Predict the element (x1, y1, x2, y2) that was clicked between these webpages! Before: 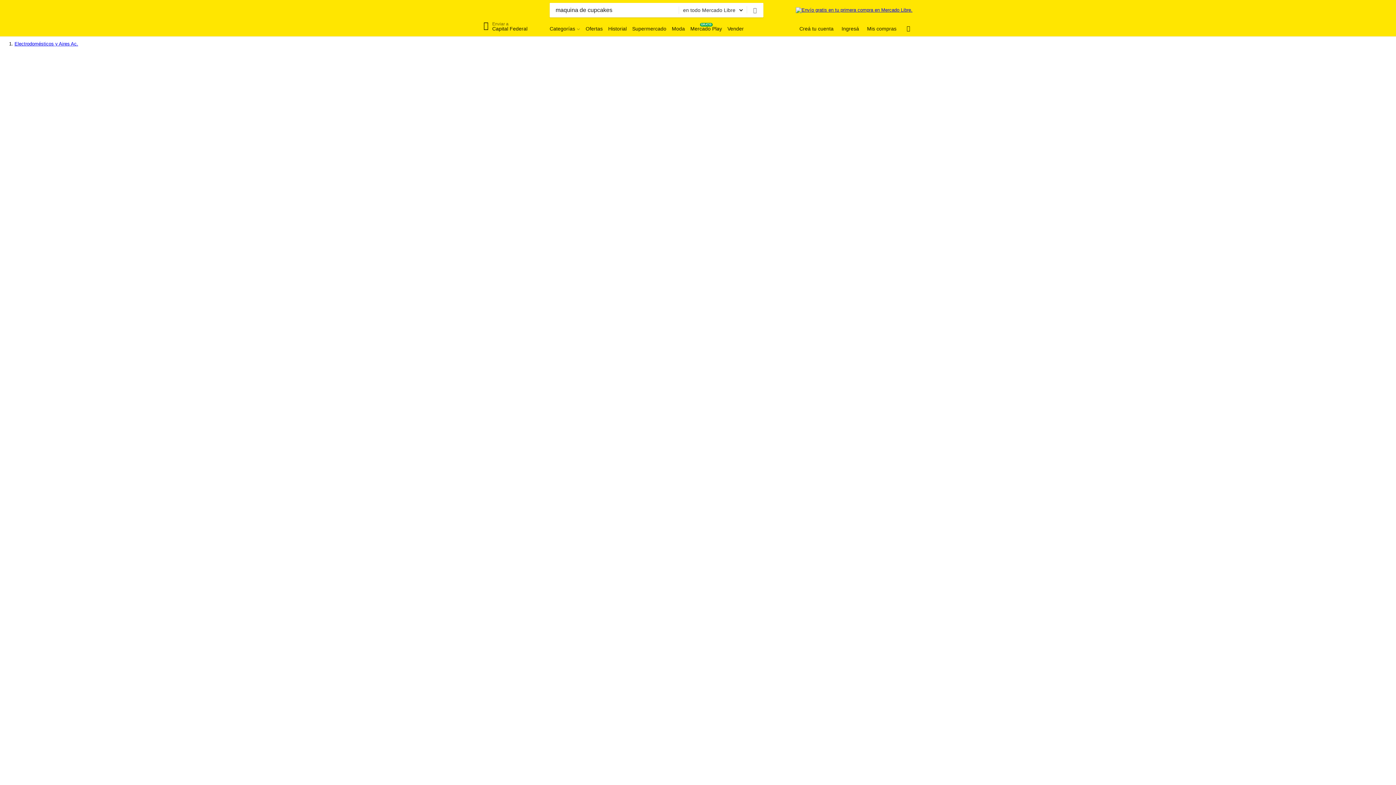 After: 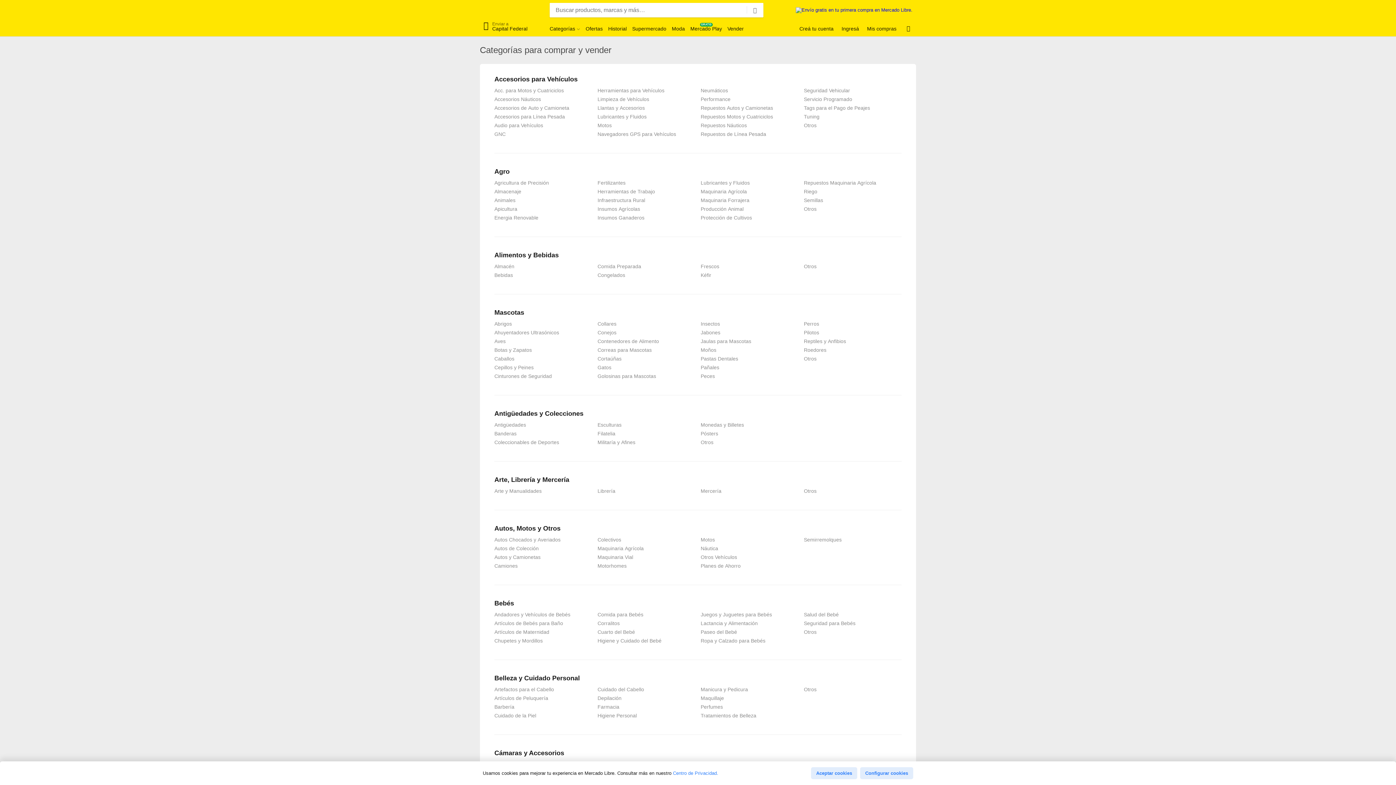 Action: label: Categorías bbox: (549, 25, 580, 32)